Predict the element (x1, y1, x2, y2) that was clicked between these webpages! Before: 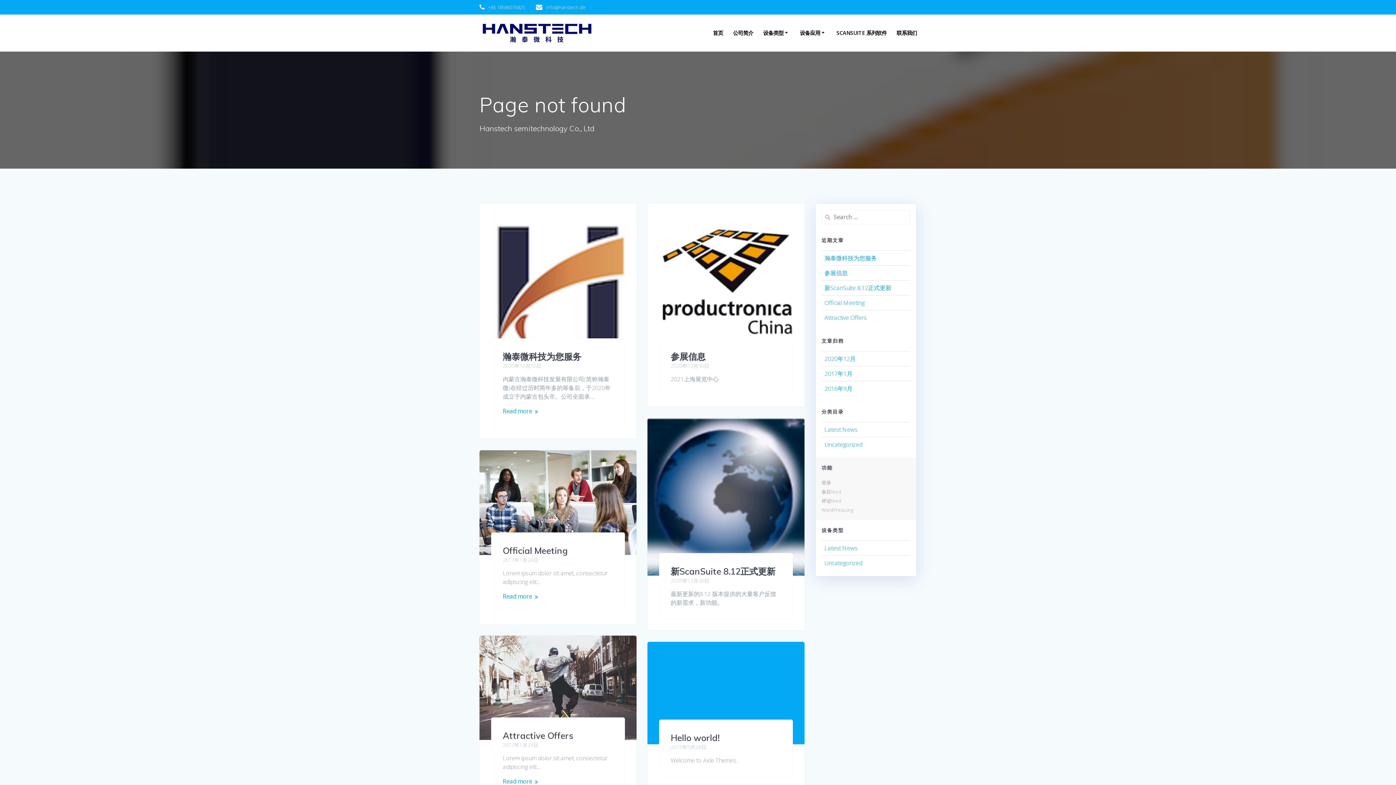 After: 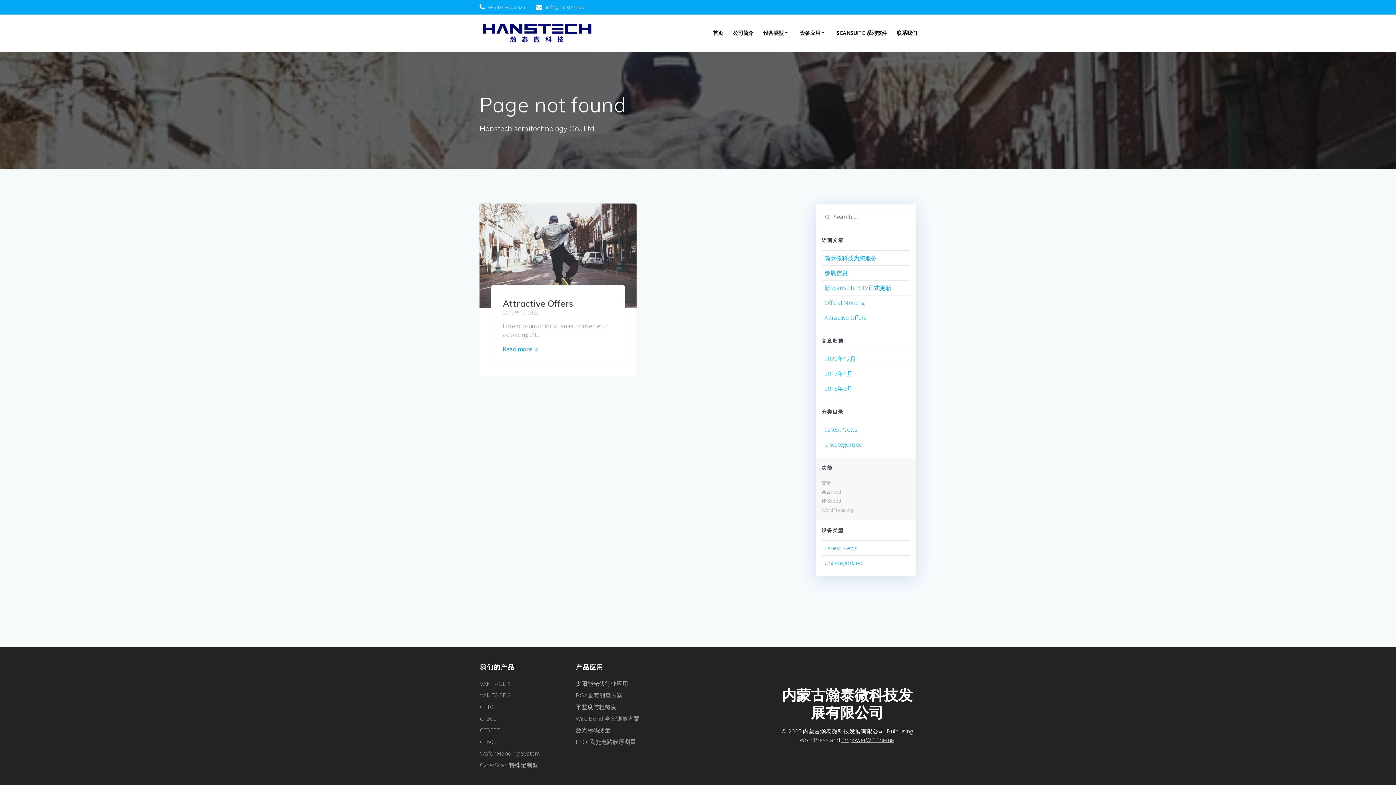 Action: label: Read more bbox: (502, 777, 532, 786)